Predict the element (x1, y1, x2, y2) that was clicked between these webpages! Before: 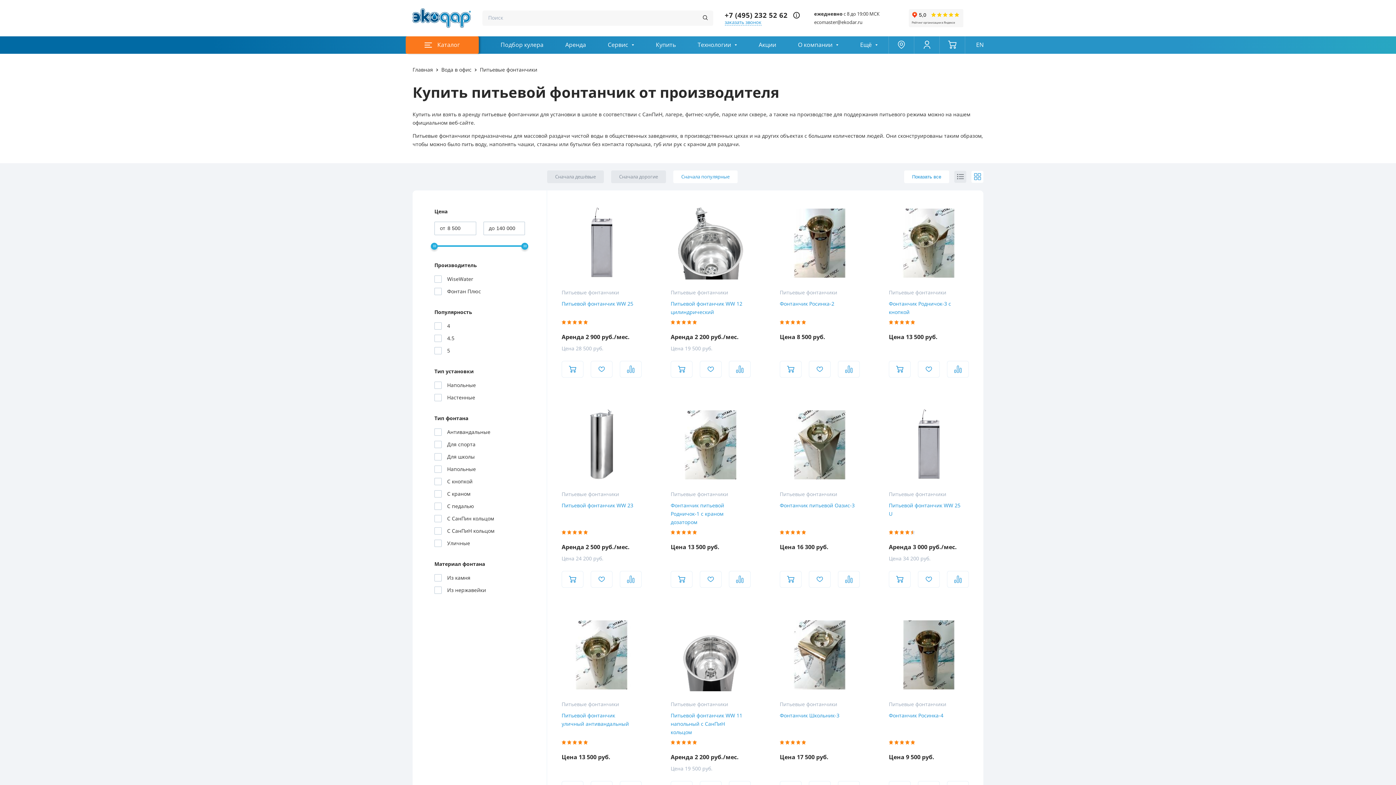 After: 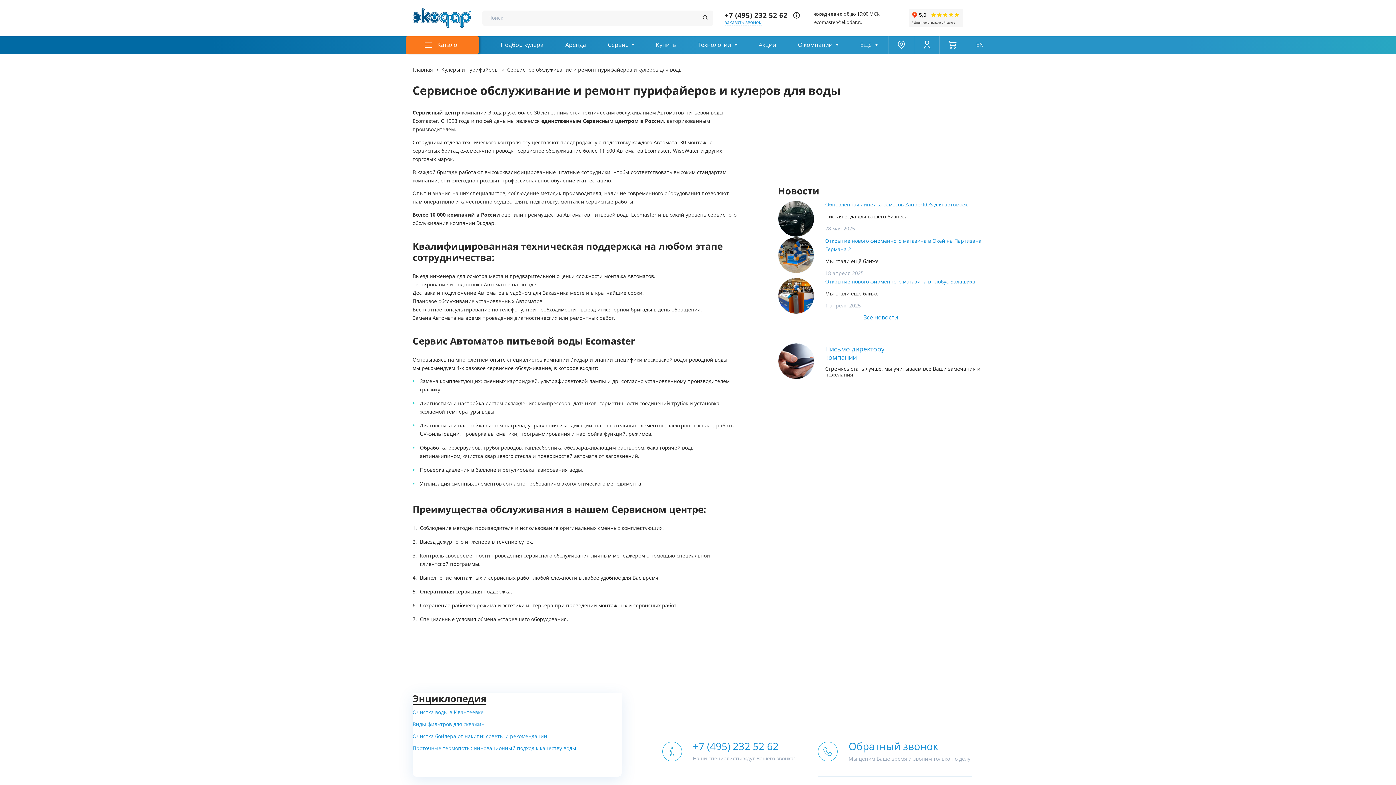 Action: bbox: (597, 36, 645, 53) label: Сервис